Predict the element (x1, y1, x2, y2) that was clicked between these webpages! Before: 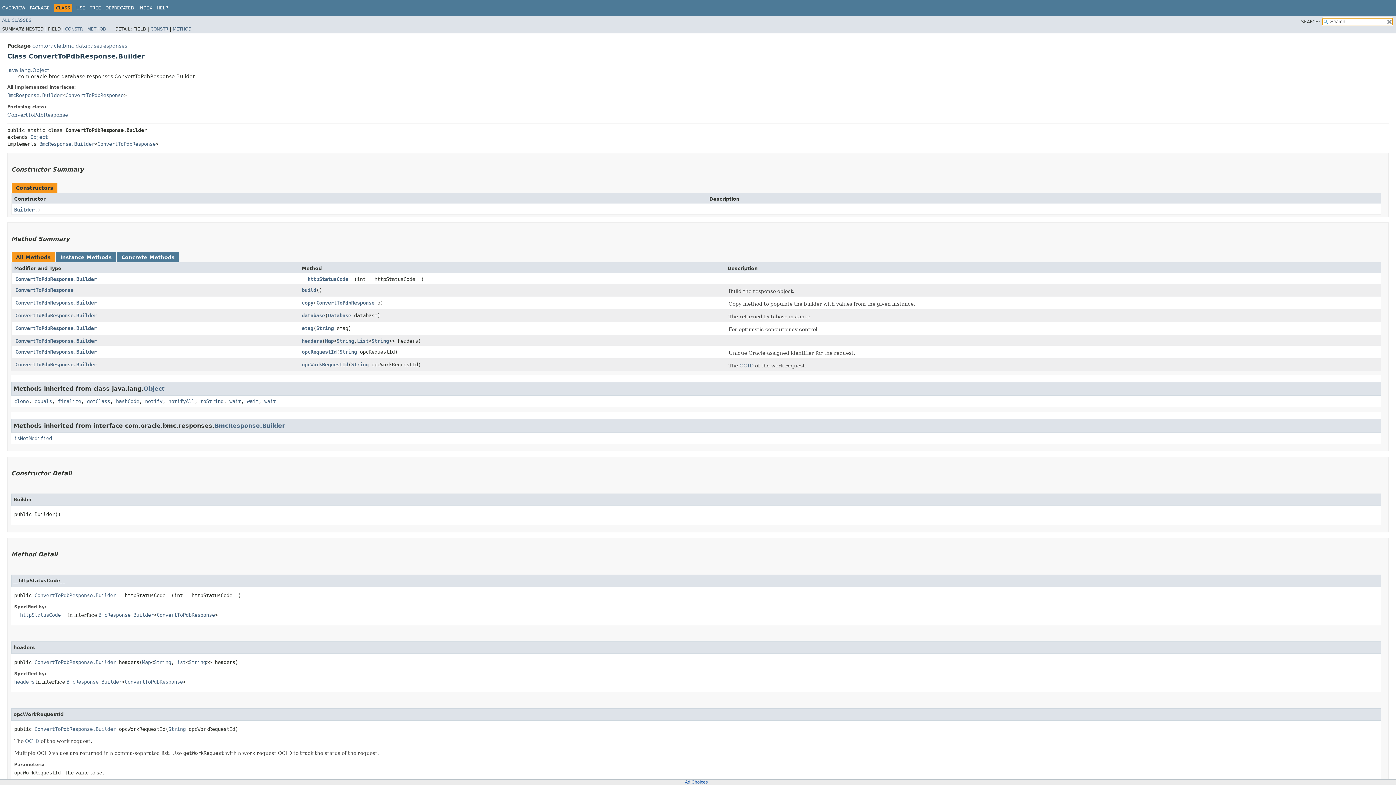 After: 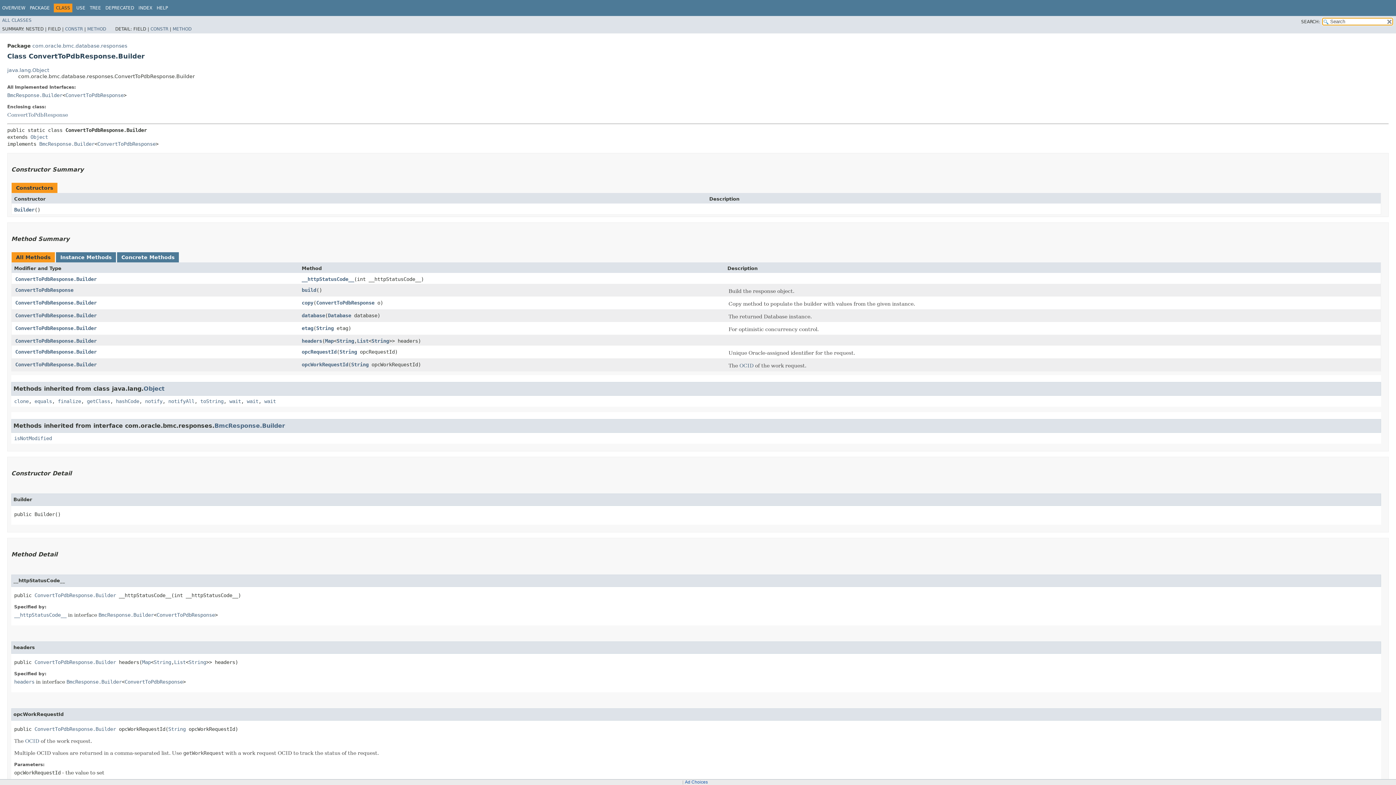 Action: label: ConvertToPdbResponse.Builder bbox: (15, 299, 96, 305)